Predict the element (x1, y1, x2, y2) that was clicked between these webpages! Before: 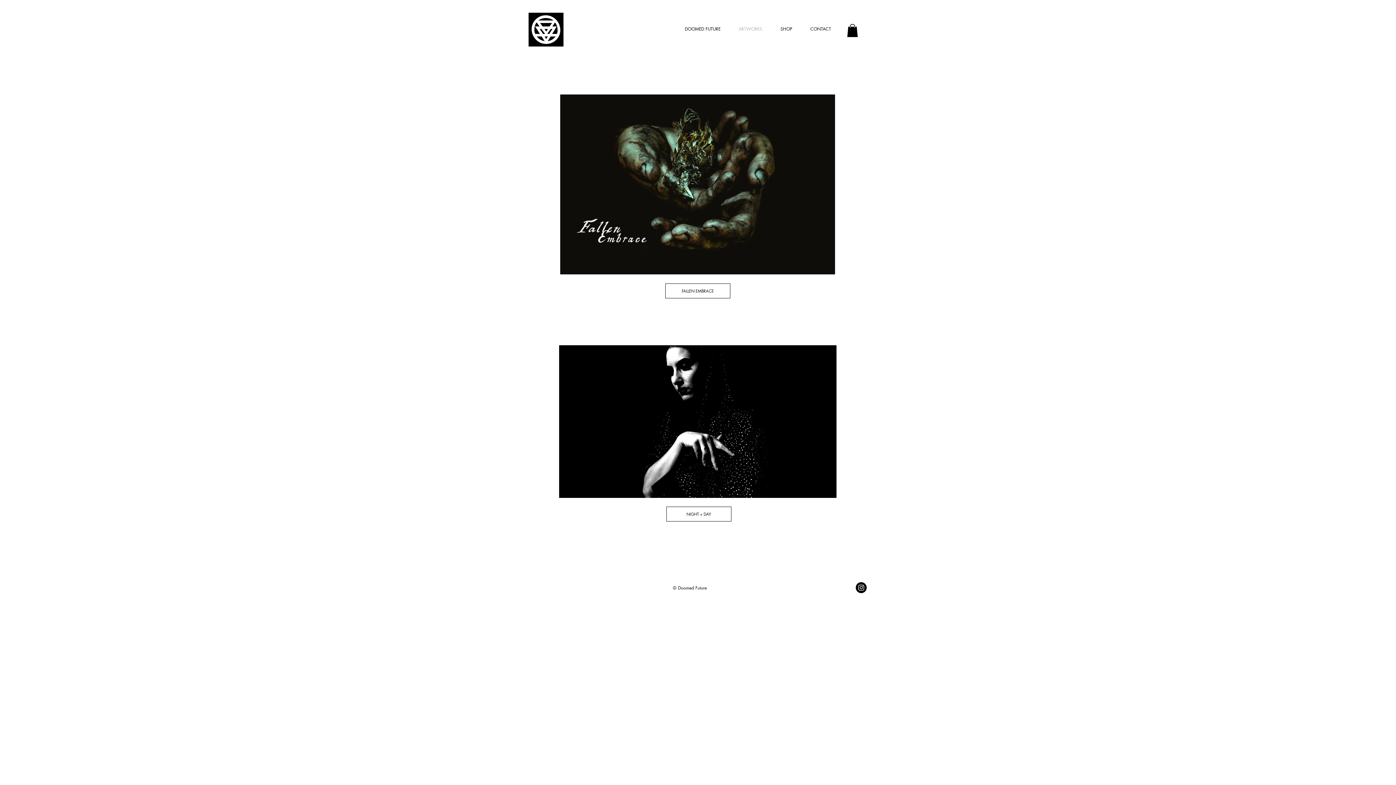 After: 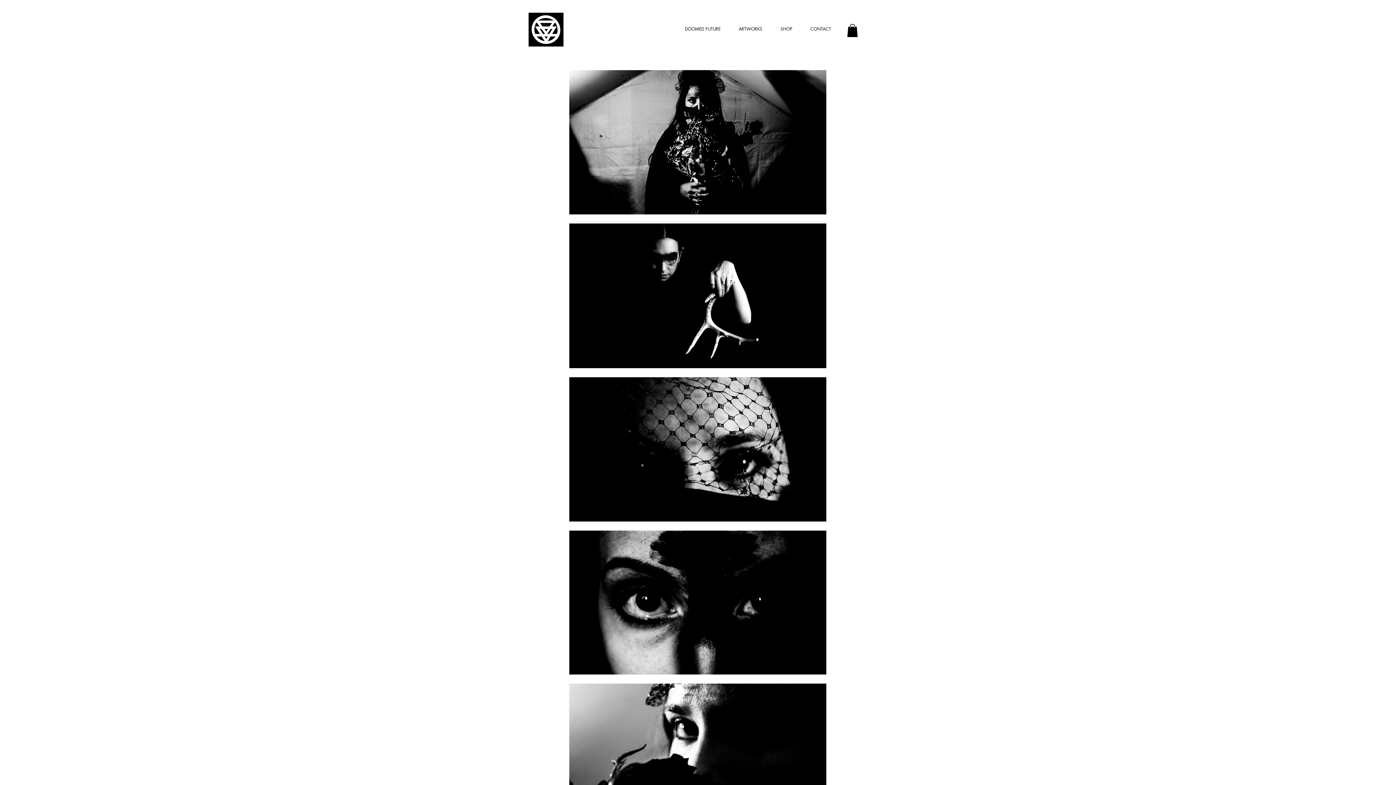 Action: label: NIGHT + DAY bbox: (666, 506, 731, 521)